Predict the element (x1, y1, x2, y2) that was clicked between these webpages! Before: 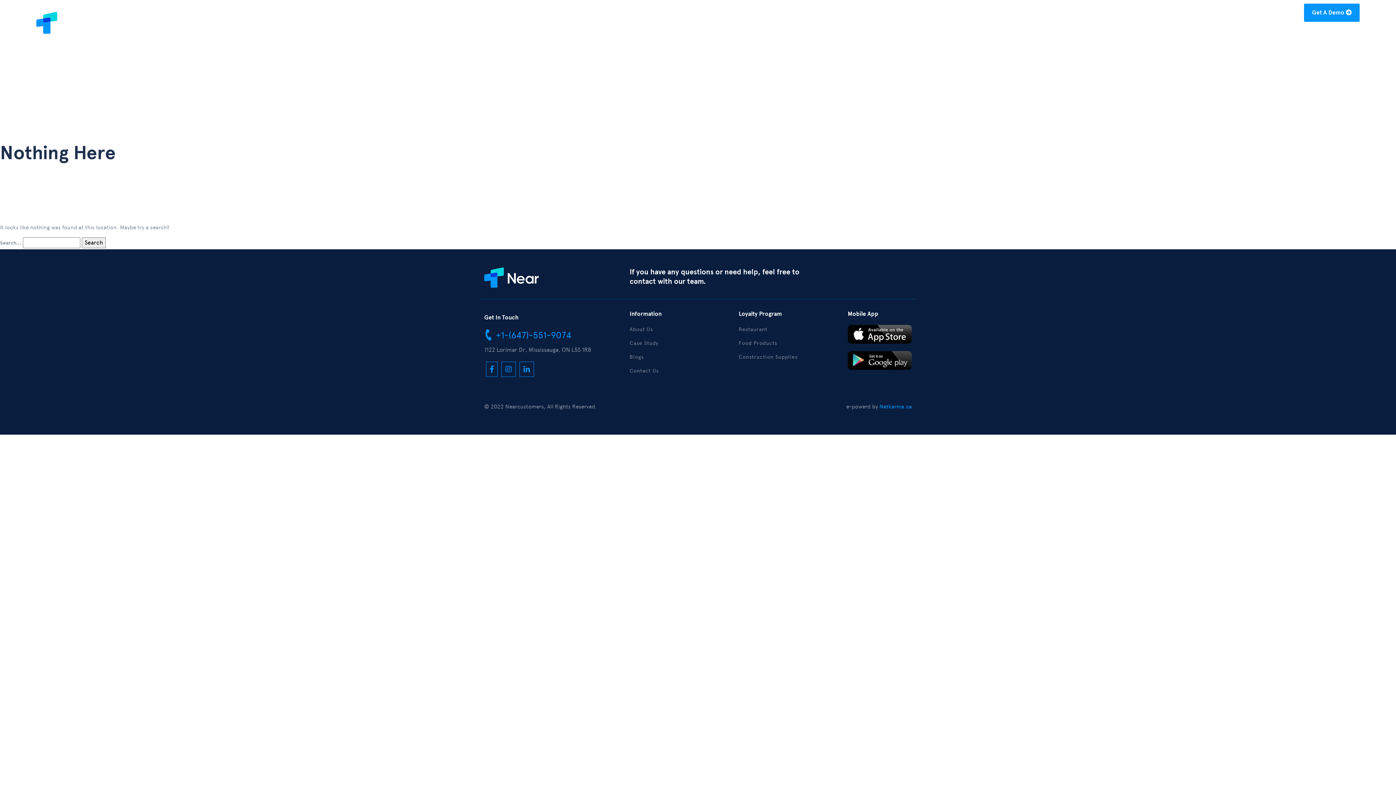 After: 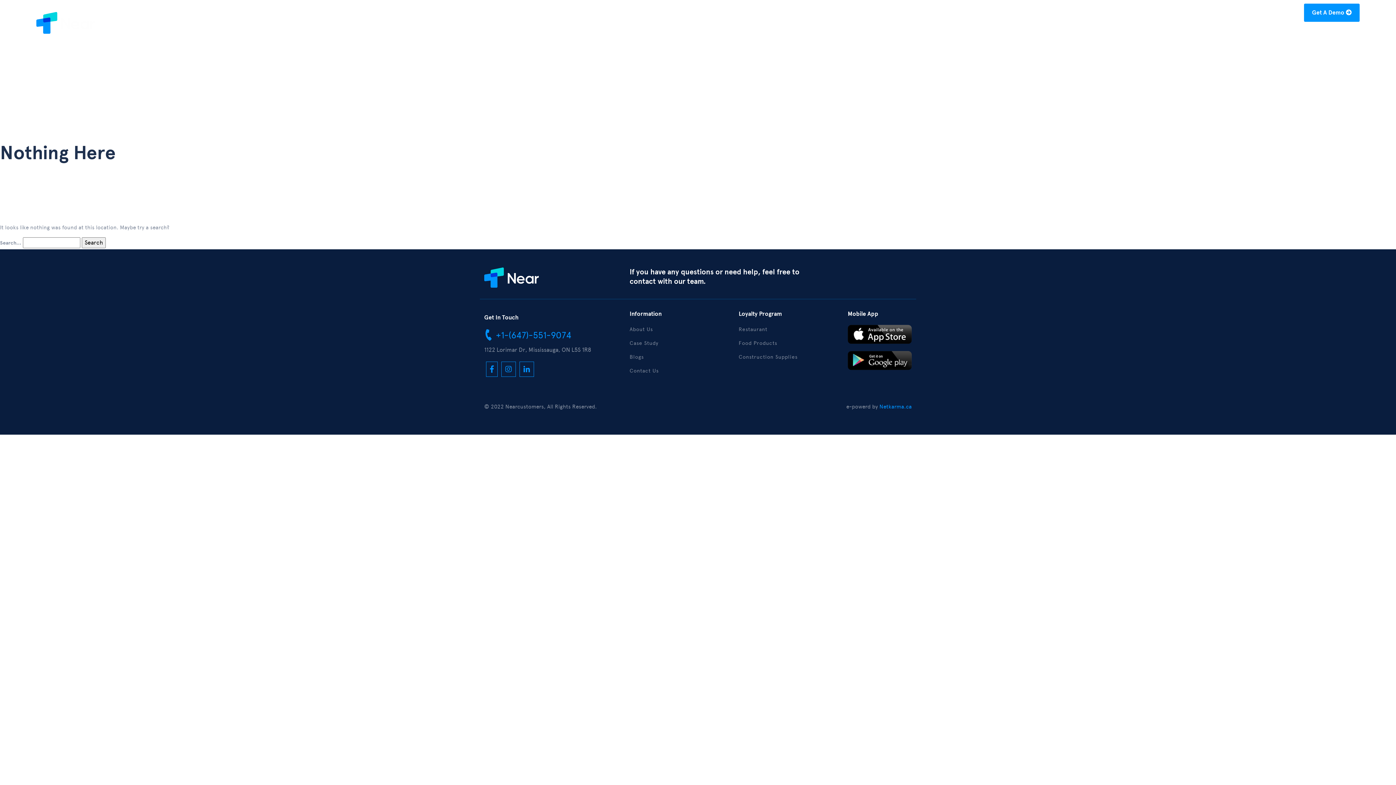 Action: label:  +1-(647)-551-9074 bbox: (484, 328, 610, 342)